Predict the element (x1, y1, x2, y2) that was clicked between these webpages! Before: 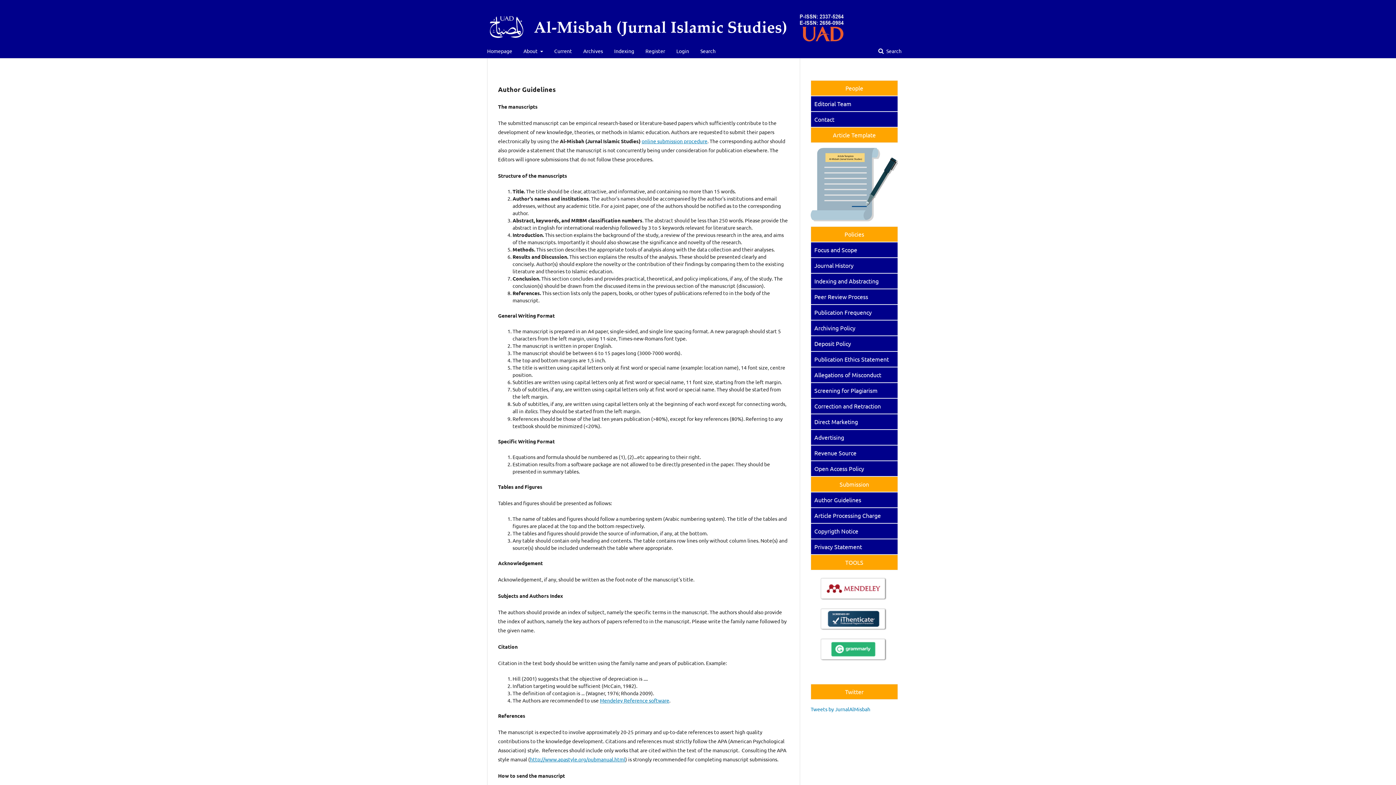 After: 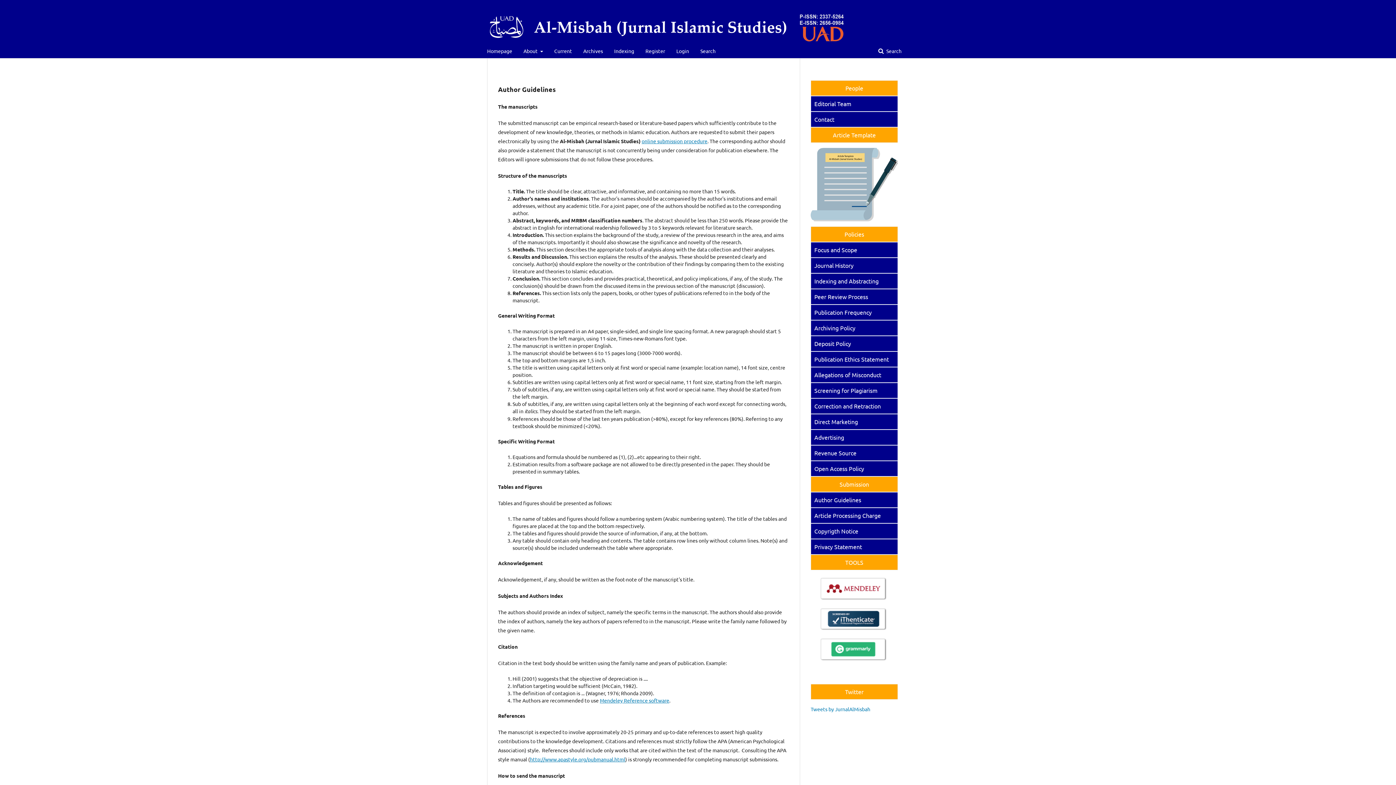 Action: bbox: (814, 465, 864, 472) label: Open Access Policy